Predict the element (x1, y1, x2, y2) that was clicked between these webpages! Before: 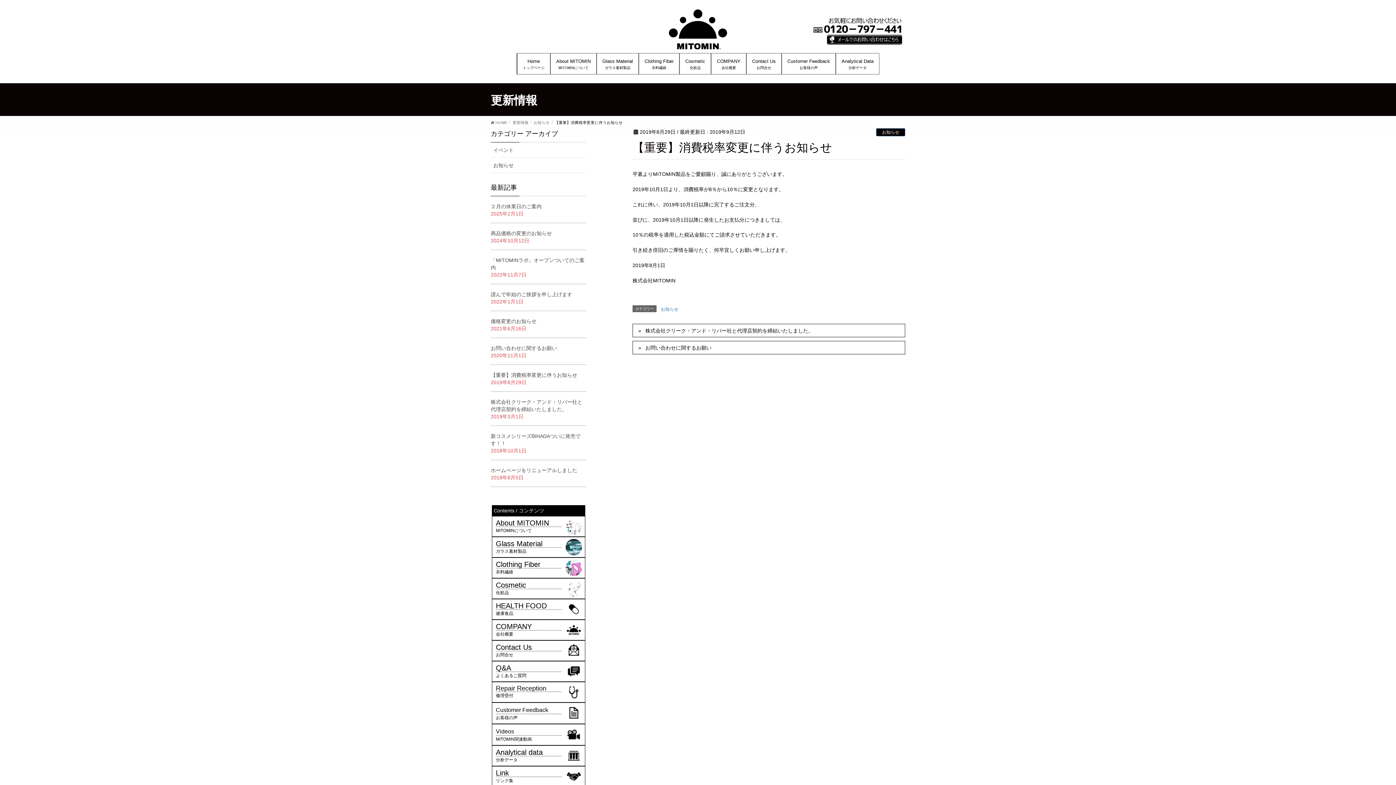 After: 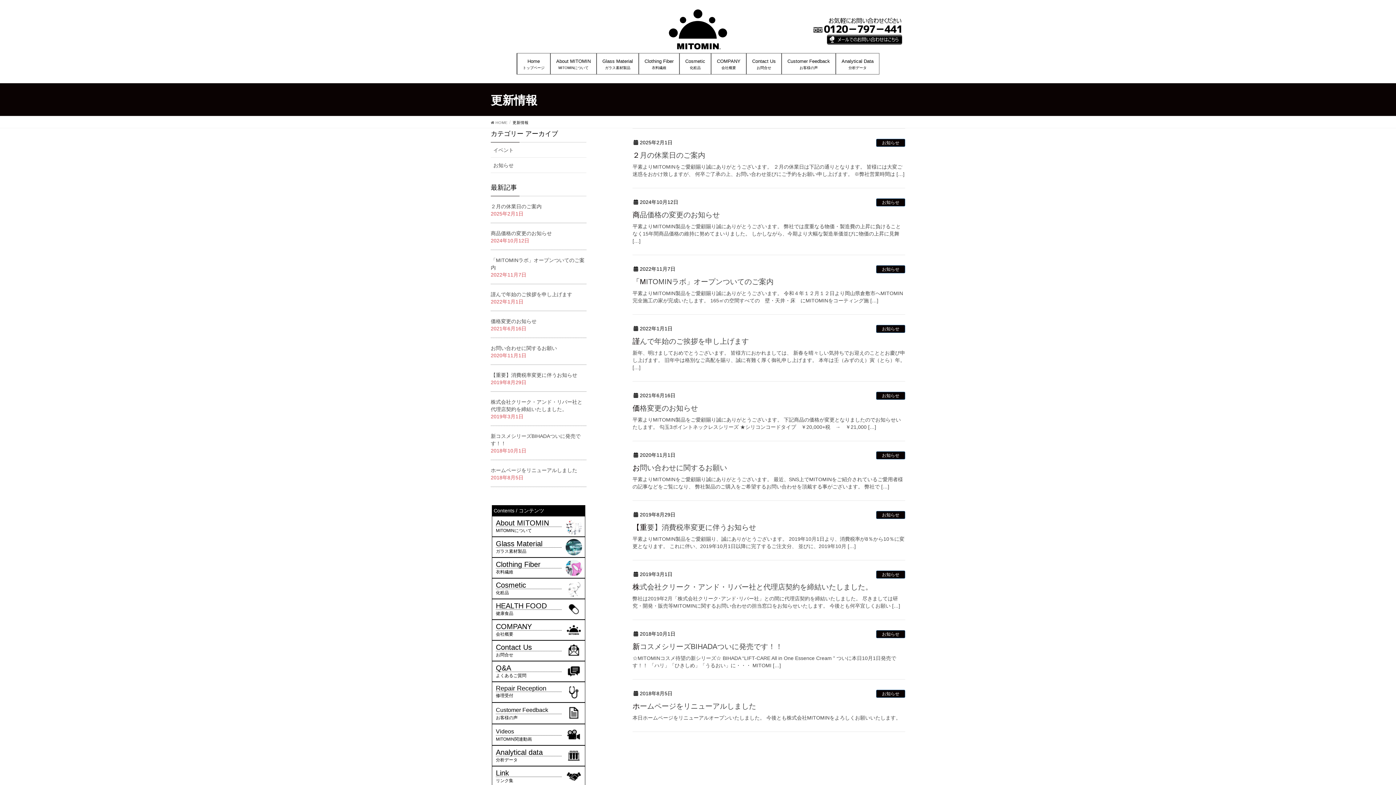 Action: bbox: (512, 119, 528, 125) label: 更新情報